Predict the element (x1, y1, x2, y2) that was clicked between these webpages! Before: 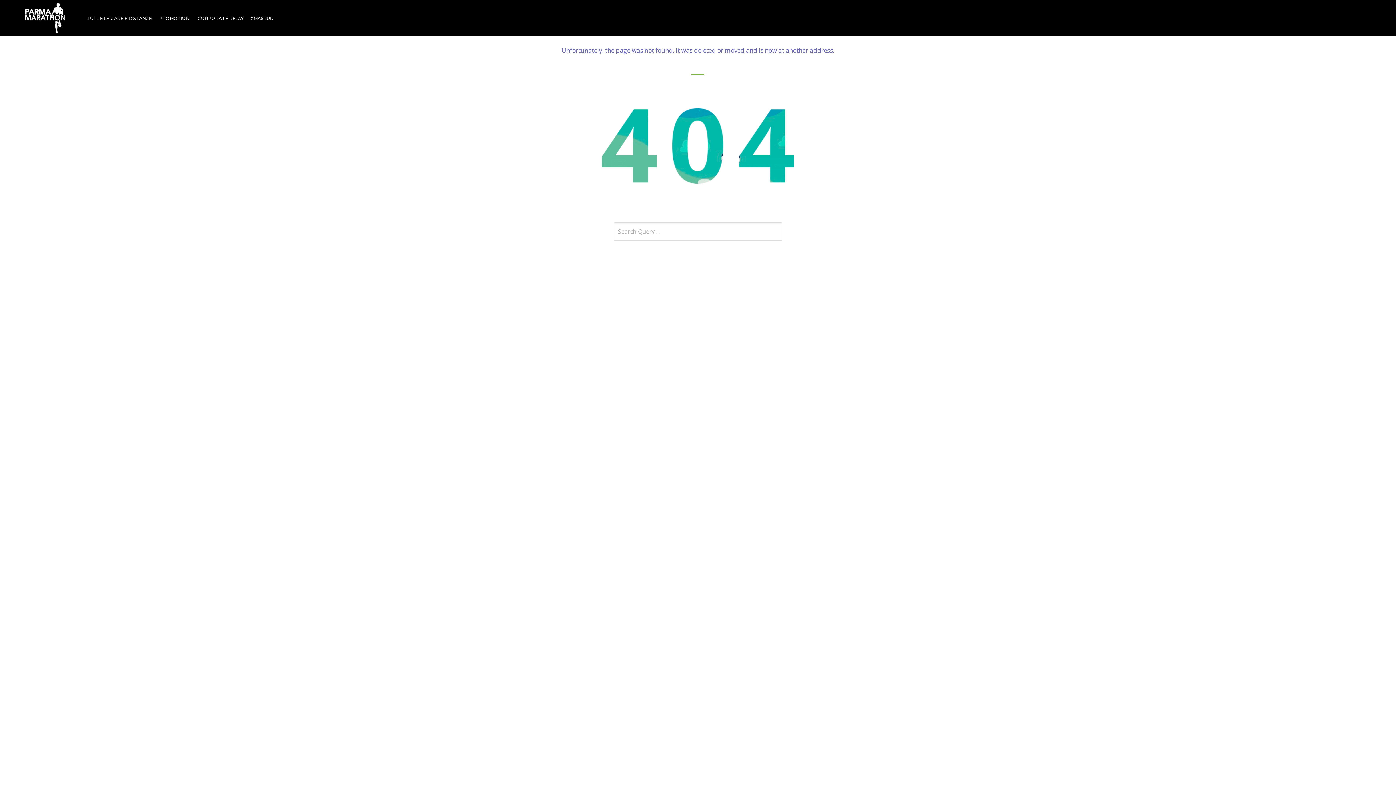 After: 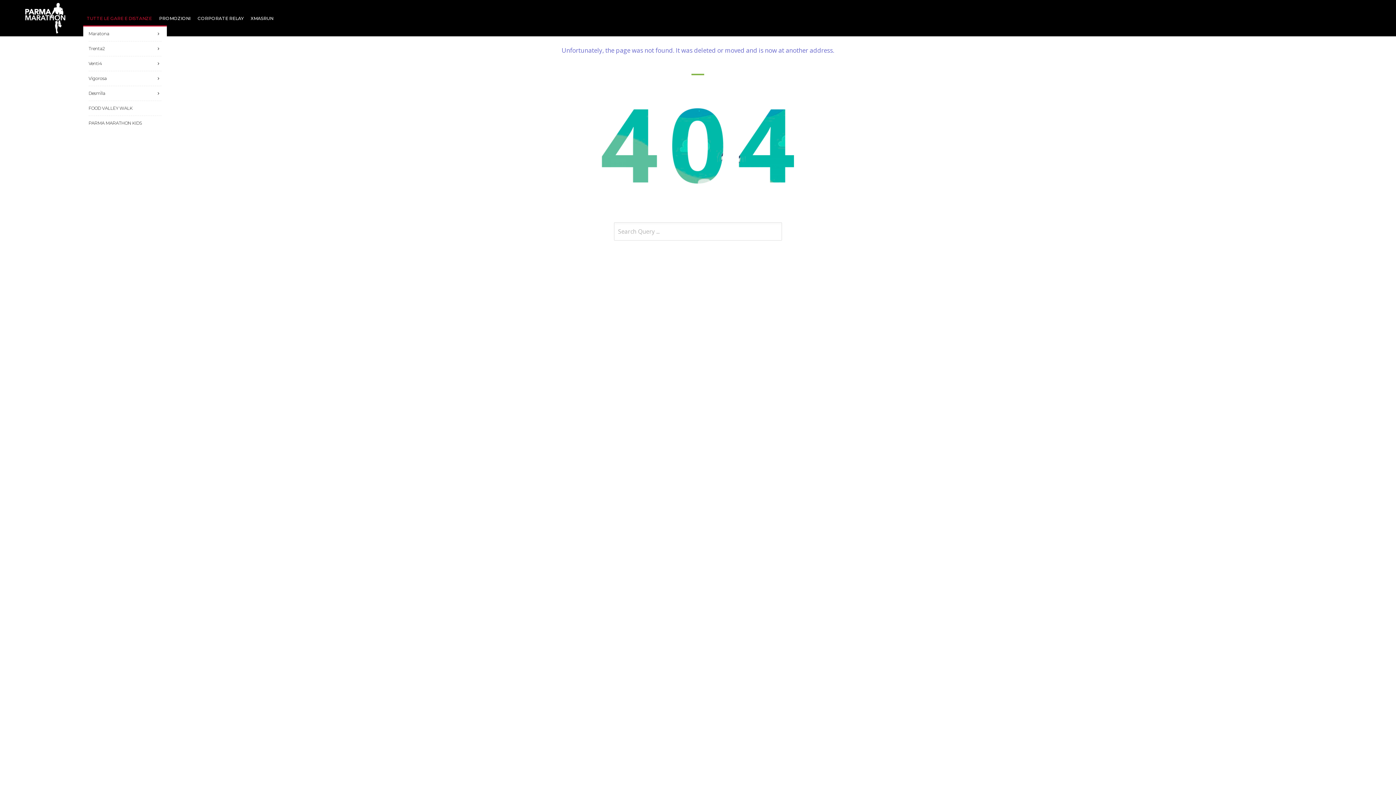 Action: bbox: (86, 13, 151, 22) label: TUTTE LE GARE E DISTANZE